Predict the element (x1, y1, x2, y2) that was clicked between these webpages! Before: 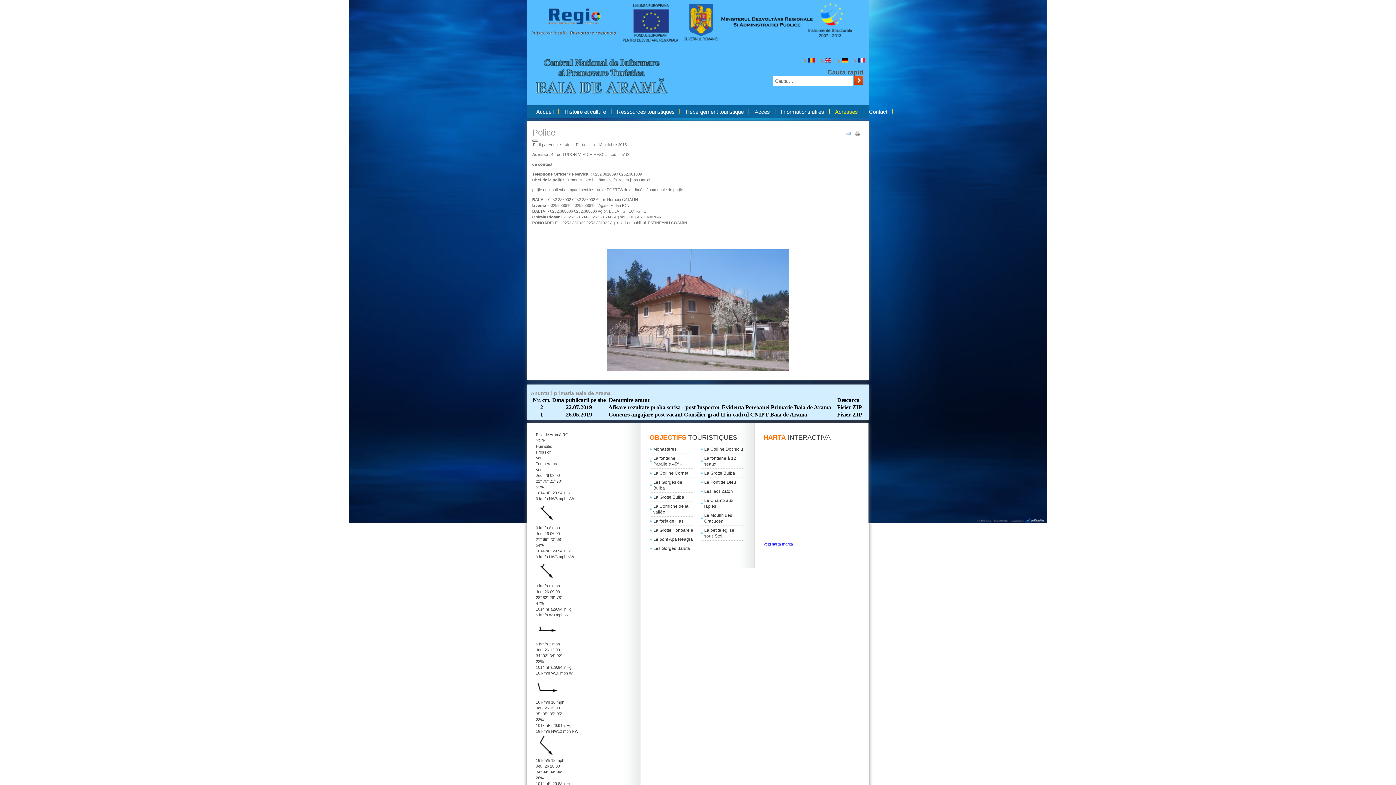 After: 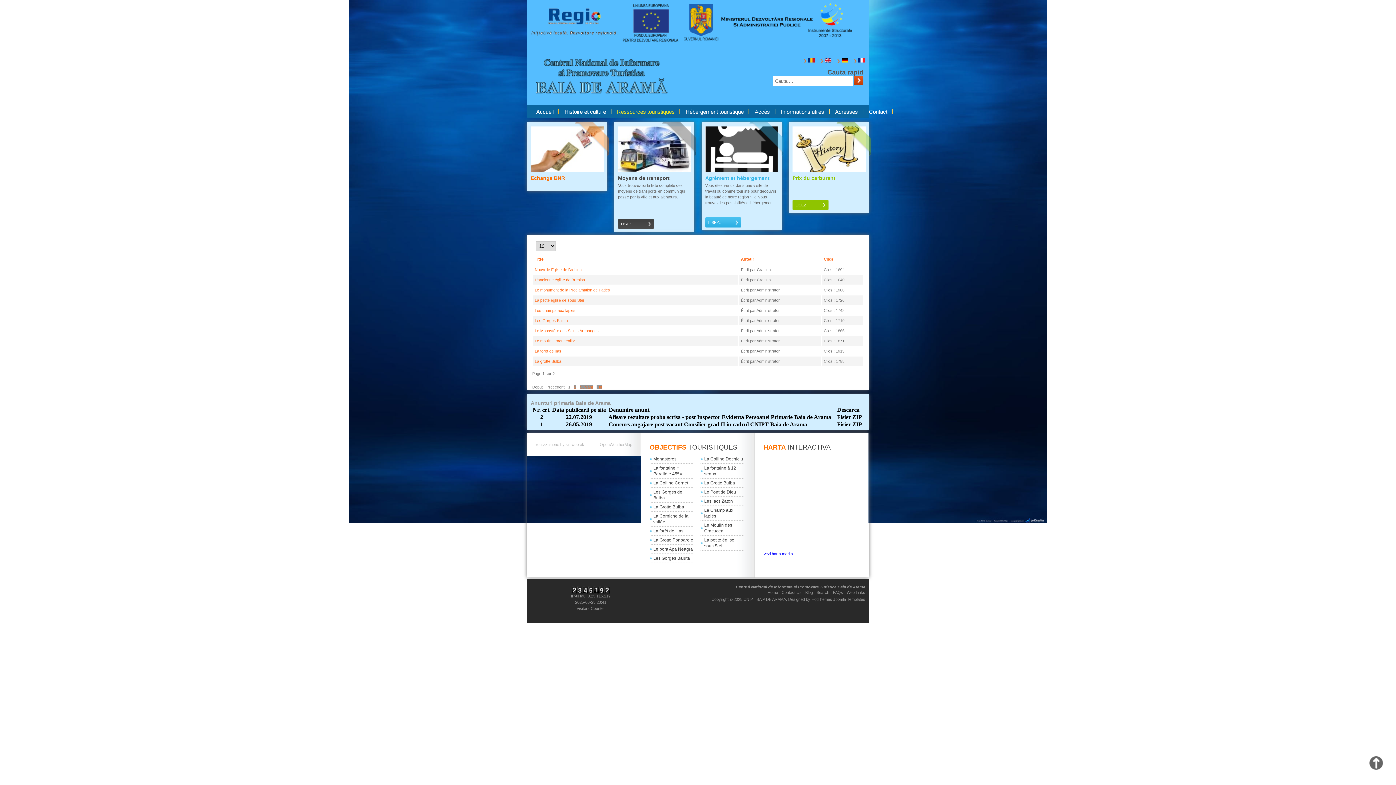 Action: bbox: (617, 108, 674, 114) label: Ressources touristiques